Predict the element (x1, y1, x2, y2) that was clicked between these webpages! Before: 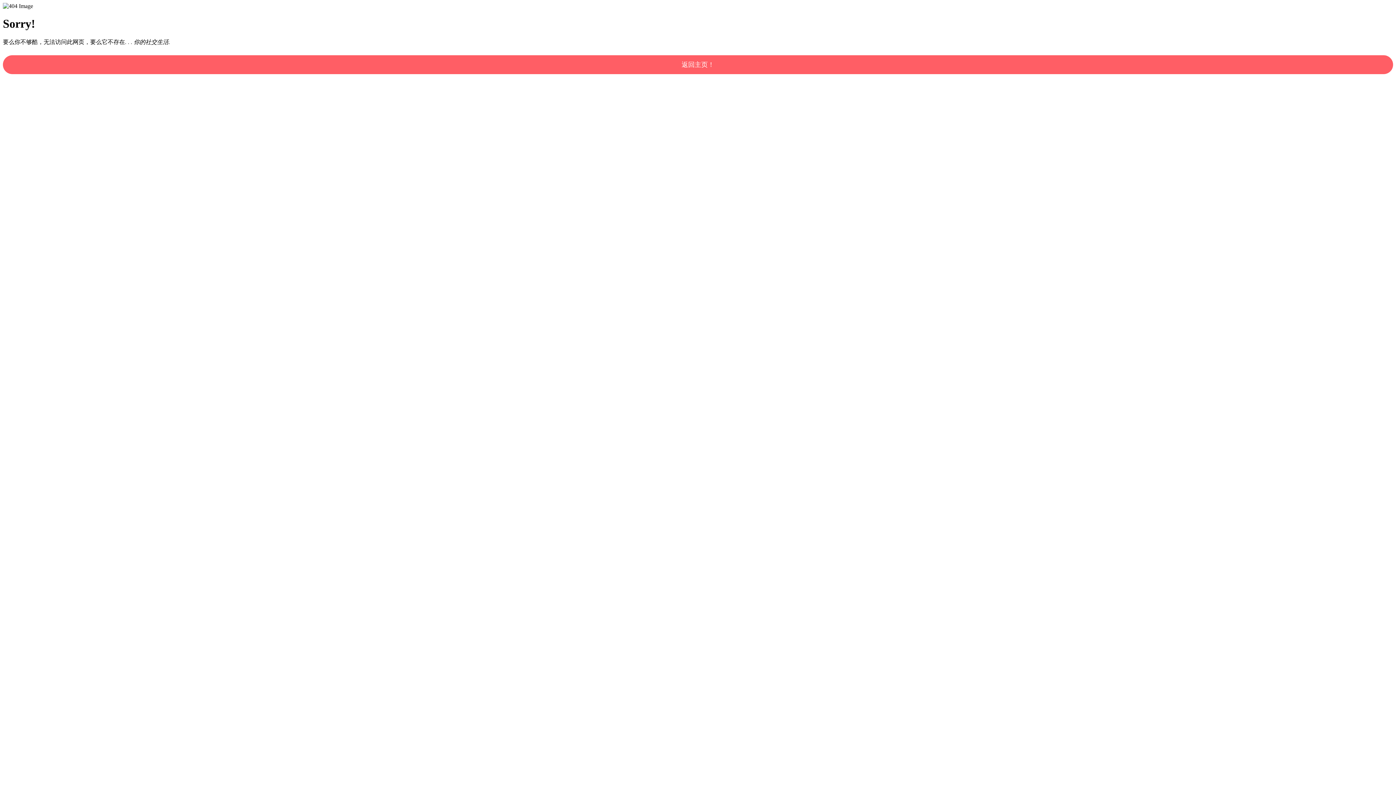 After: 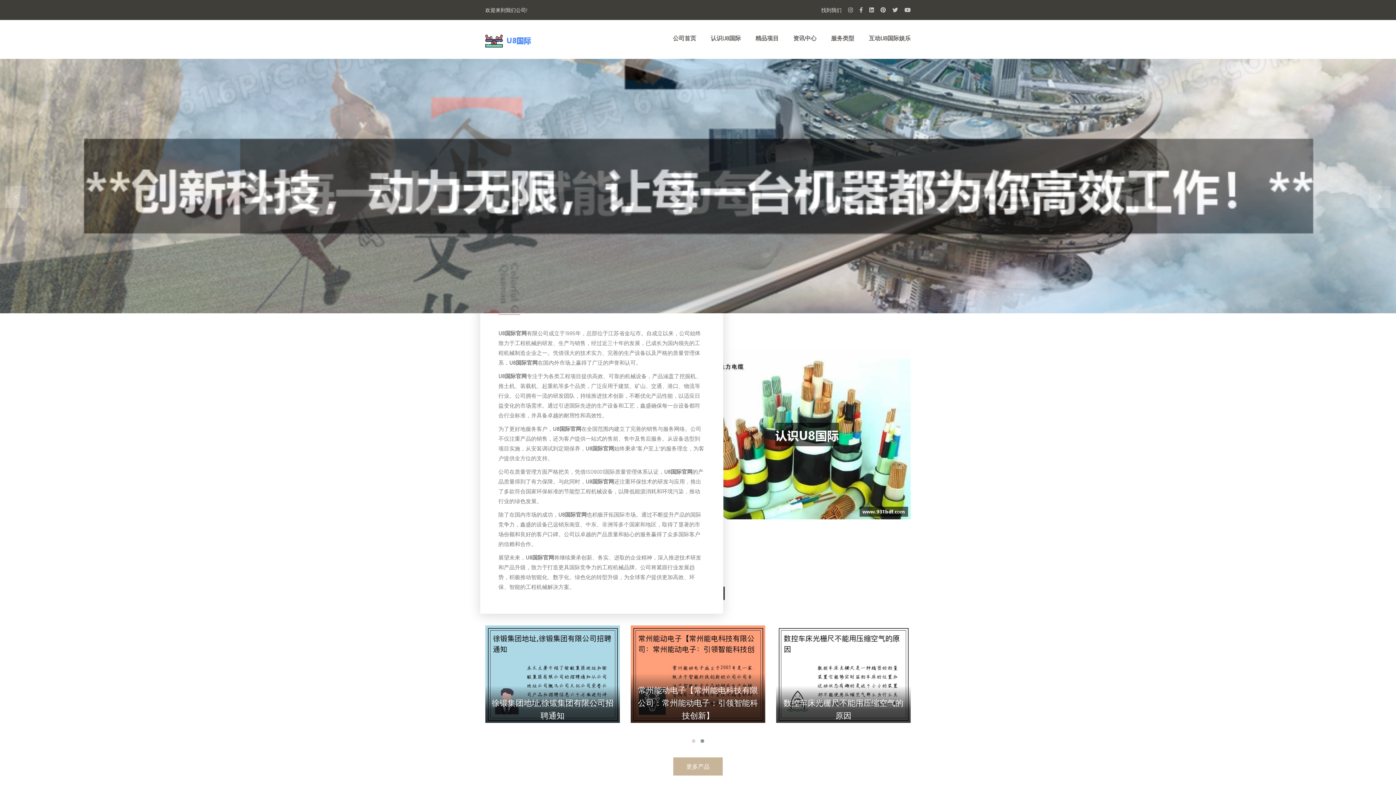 Action: label: 返回主页！ bbox: (2, 55, 1393, 74)